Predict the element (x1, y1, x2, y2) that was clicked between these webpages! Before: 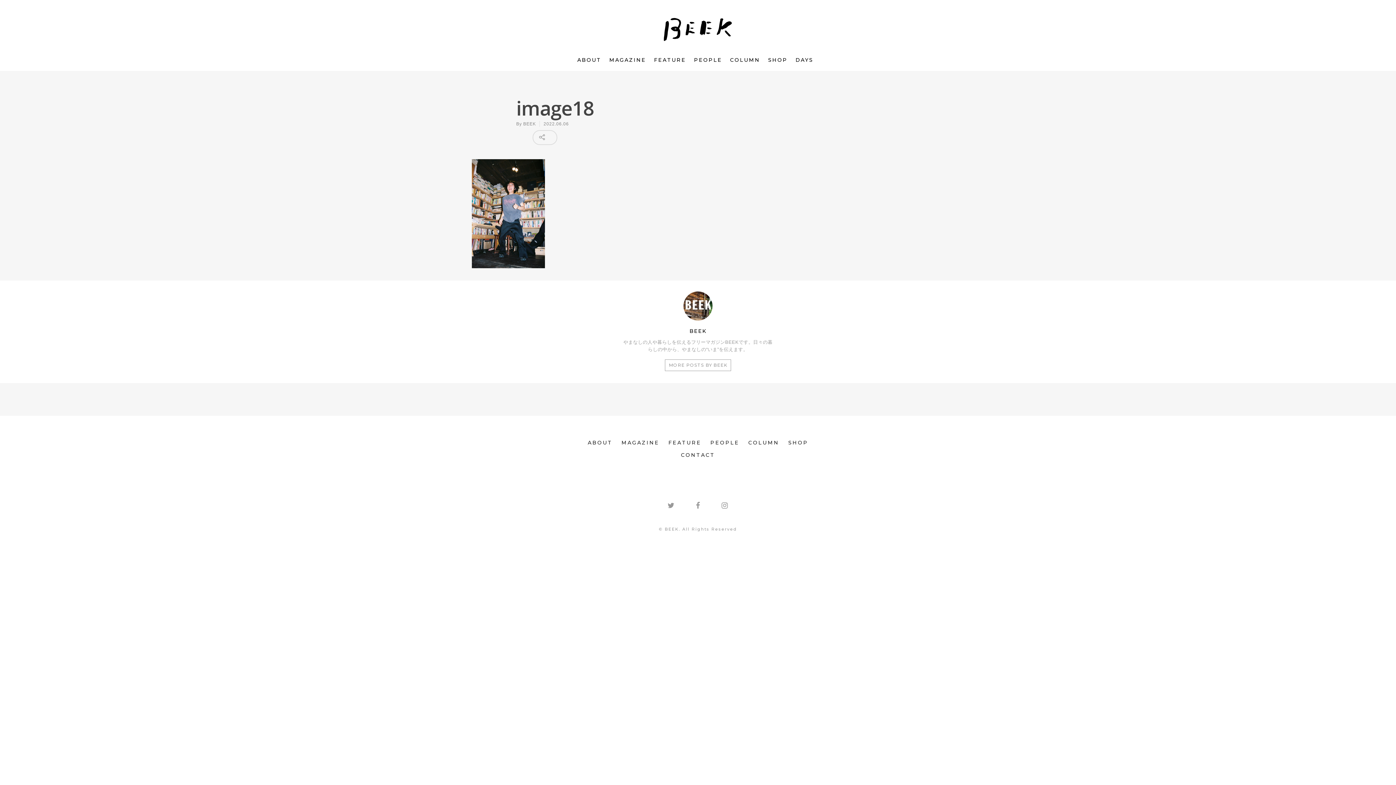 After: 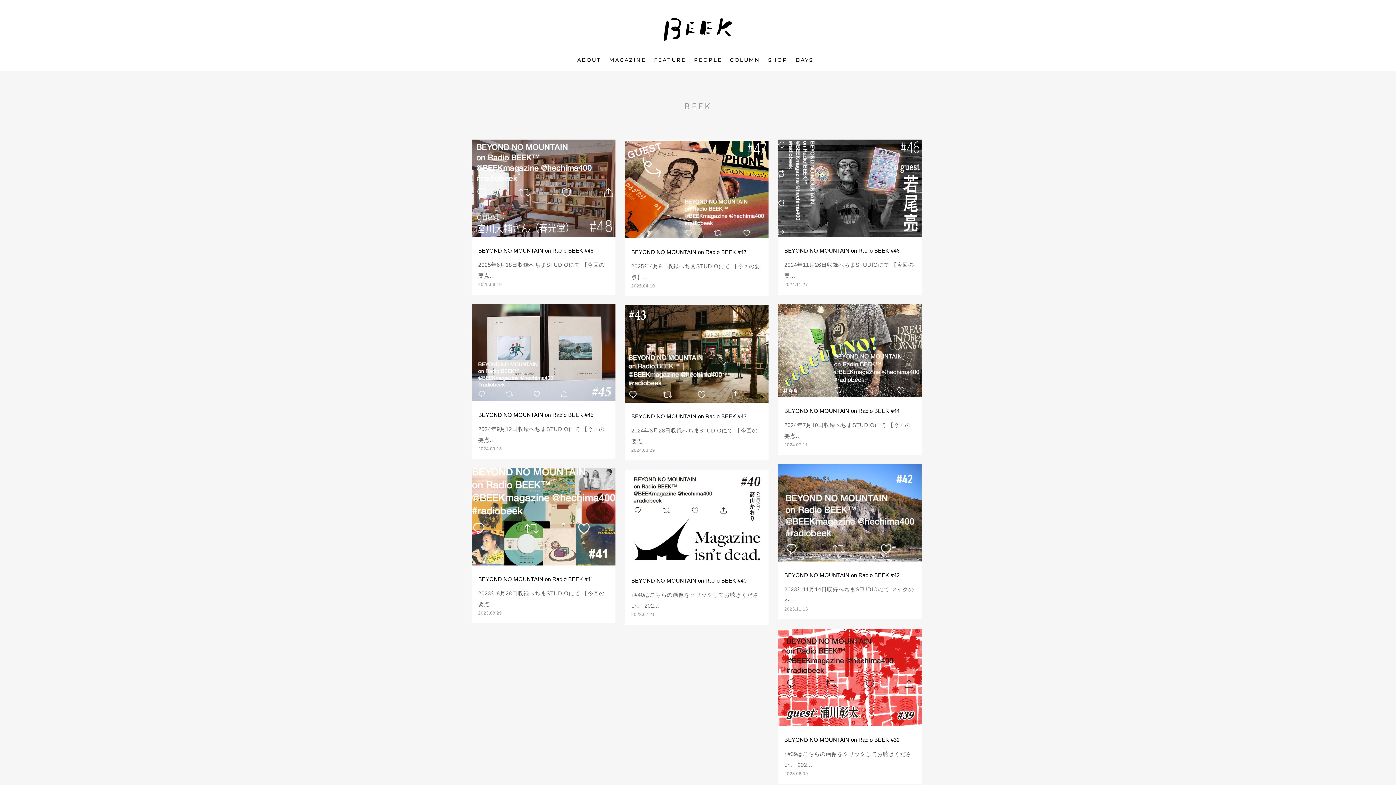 Action: label: MORE POSTS BY BEEK bbox: (664, 359, 731, 371)